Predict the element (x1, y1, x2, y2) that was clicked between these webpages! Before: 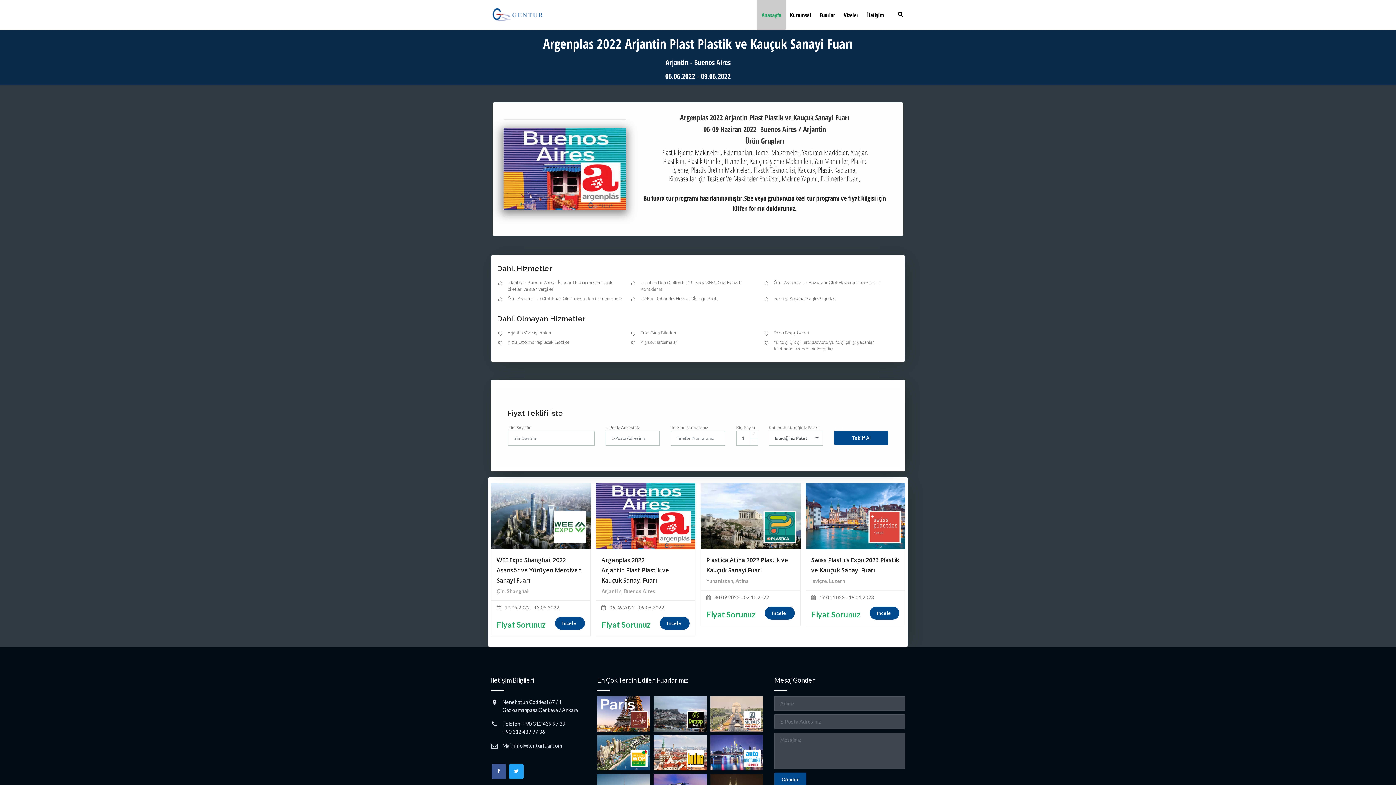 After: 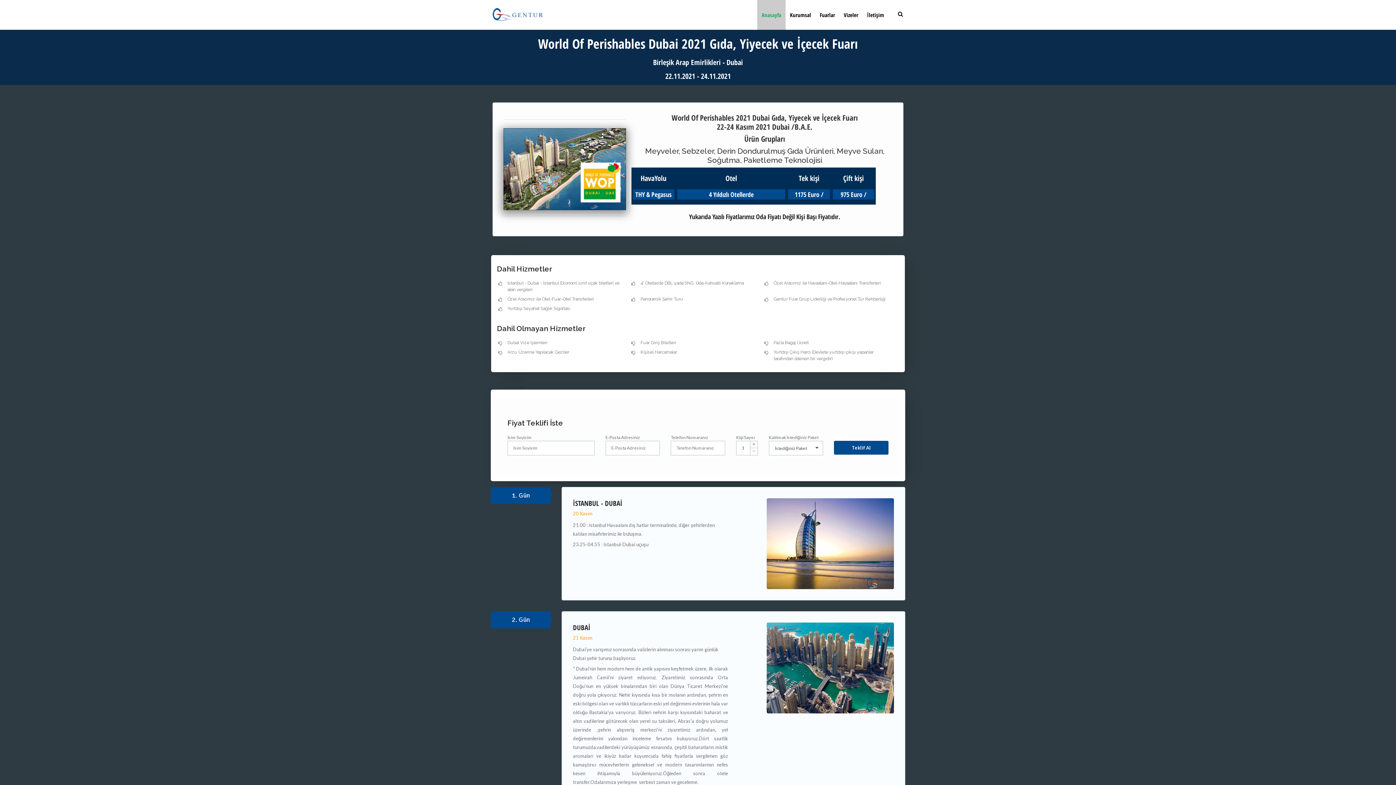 Action: bbox: (597, 735, 650, 771)